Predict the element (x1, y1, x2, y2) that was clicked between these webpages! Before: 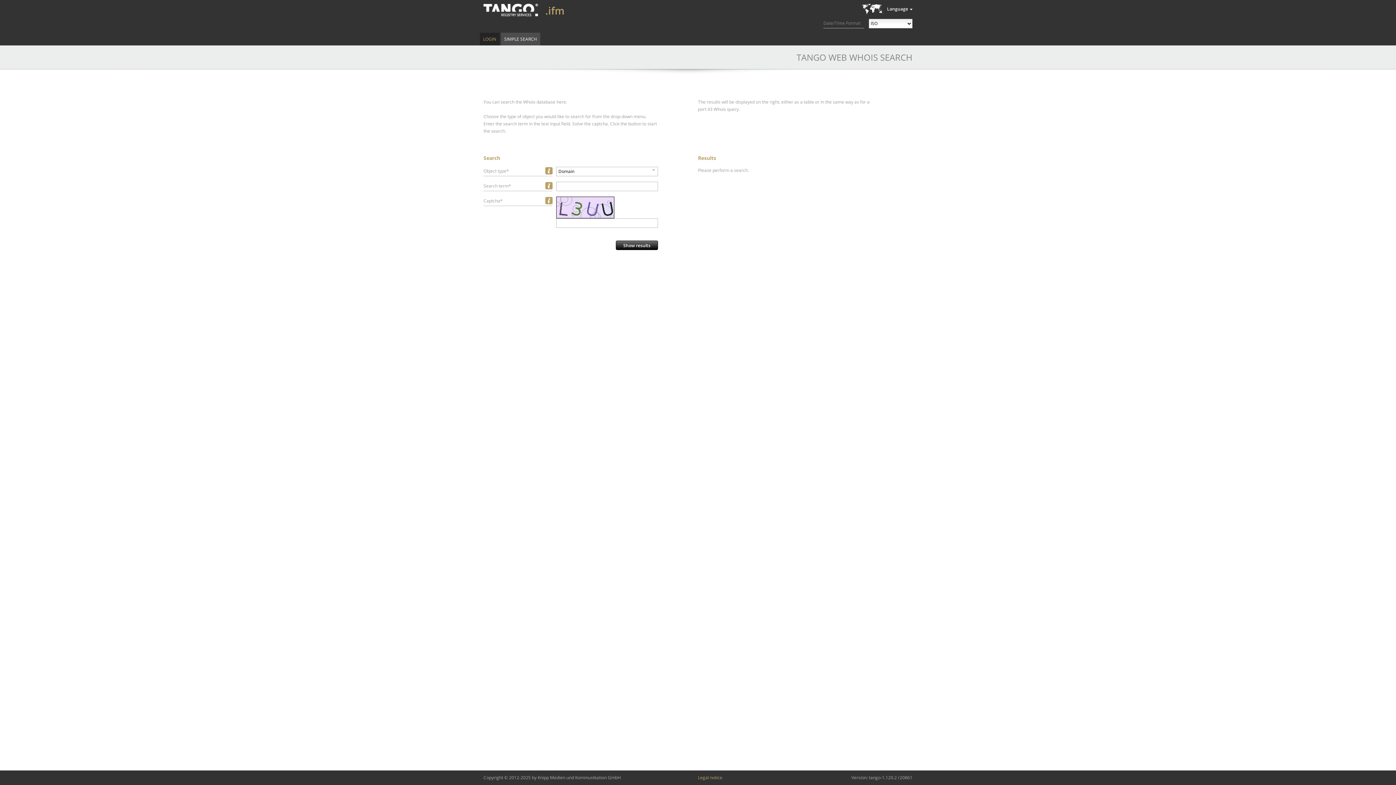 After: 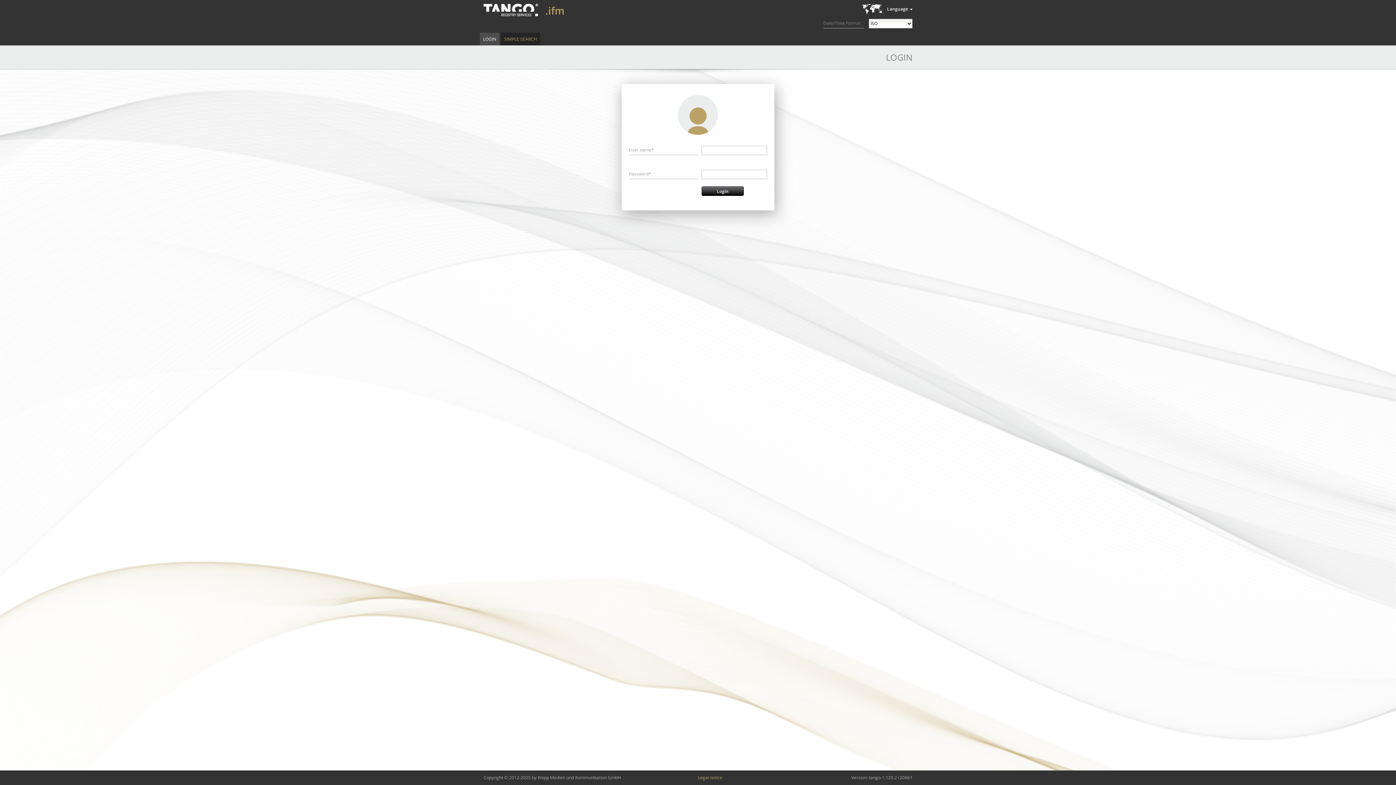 Action: label: LOGIN bbox: (480, 32, 499, 45)